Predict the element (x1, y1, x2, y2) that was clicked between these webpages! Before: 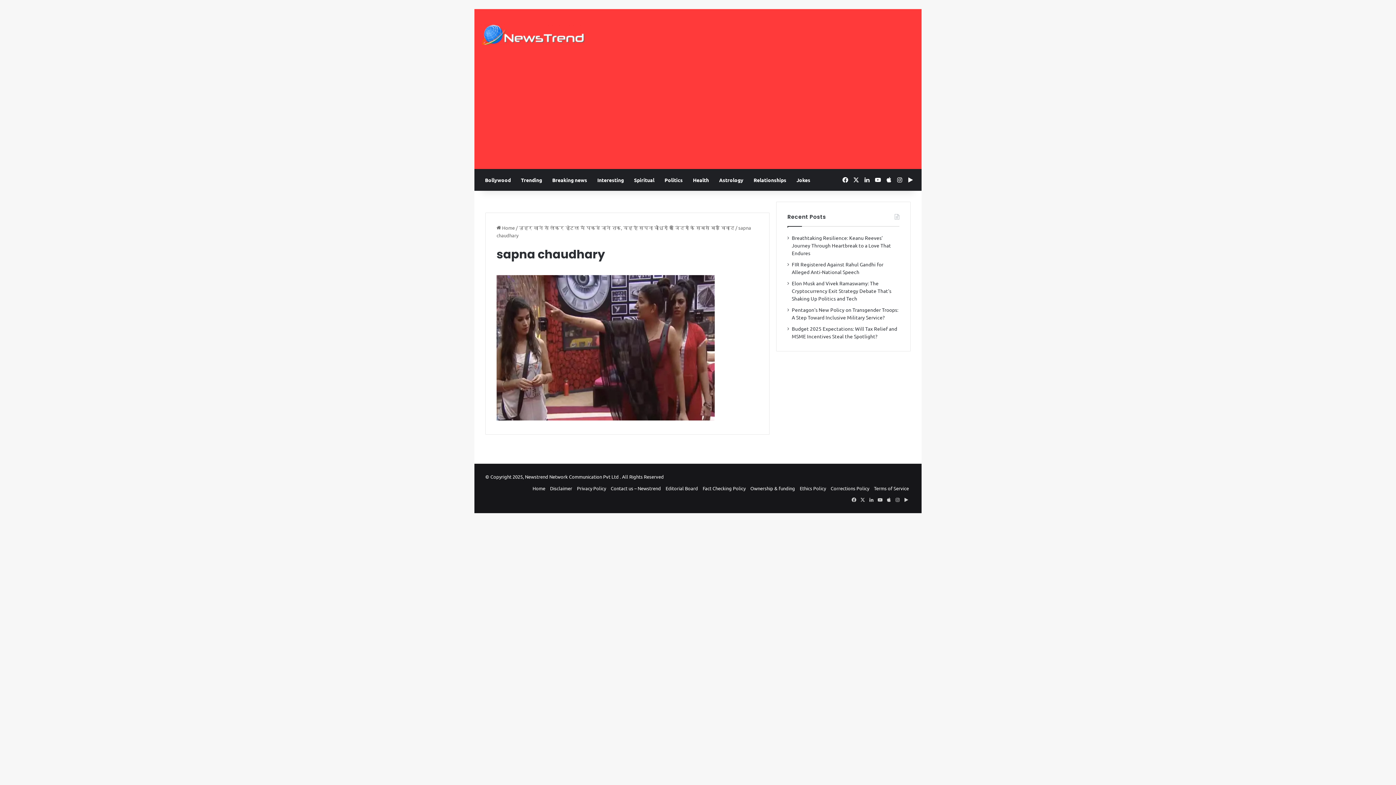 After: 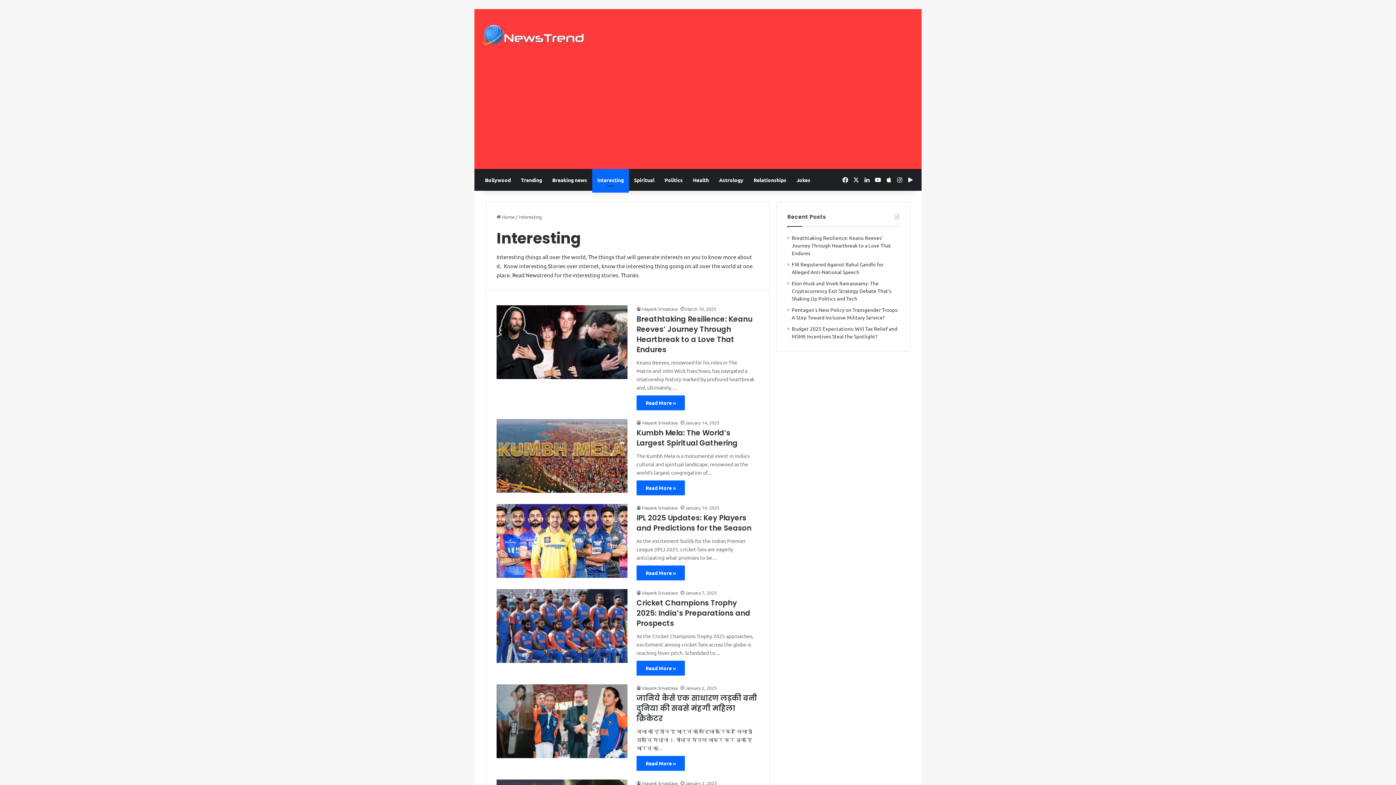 Action: label: Interesting bbox: (592, 169, 629, 190)